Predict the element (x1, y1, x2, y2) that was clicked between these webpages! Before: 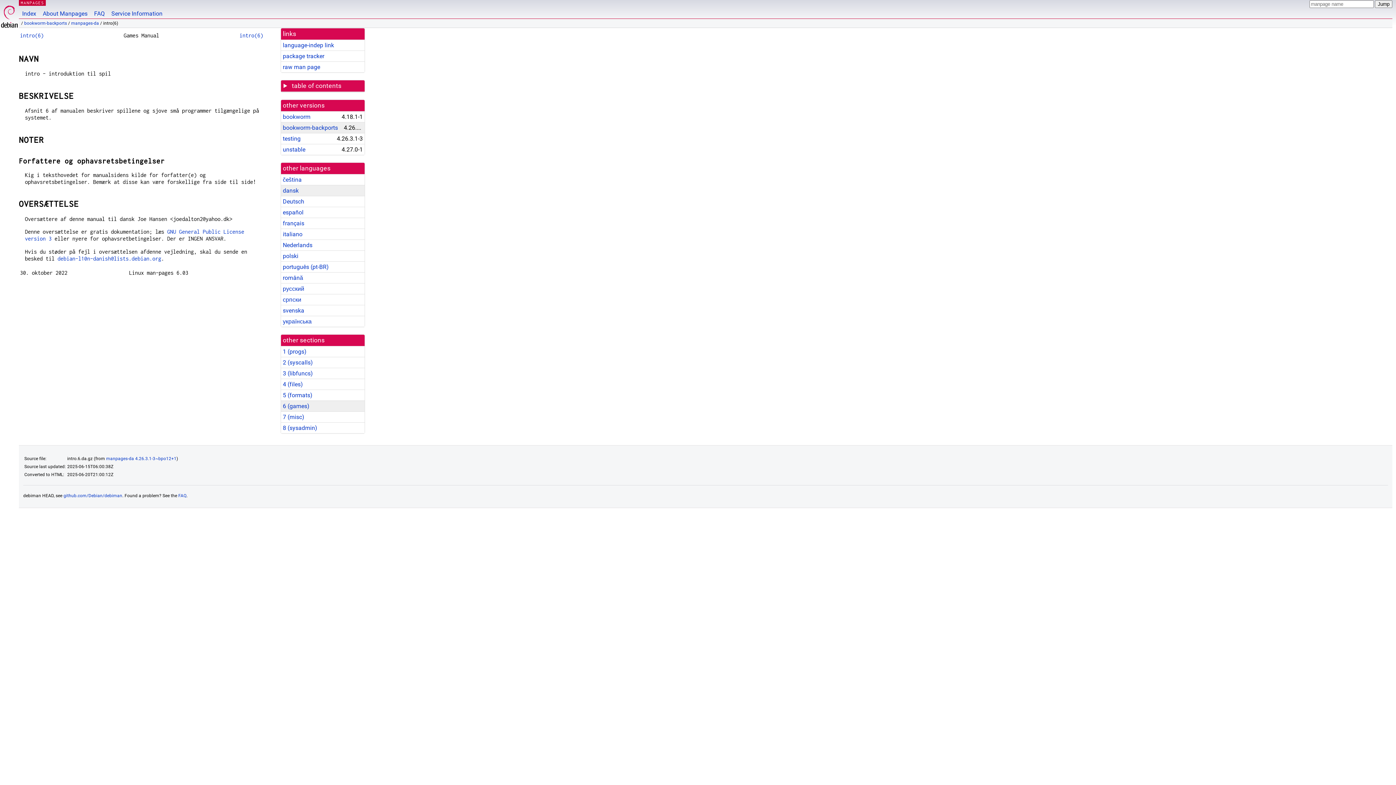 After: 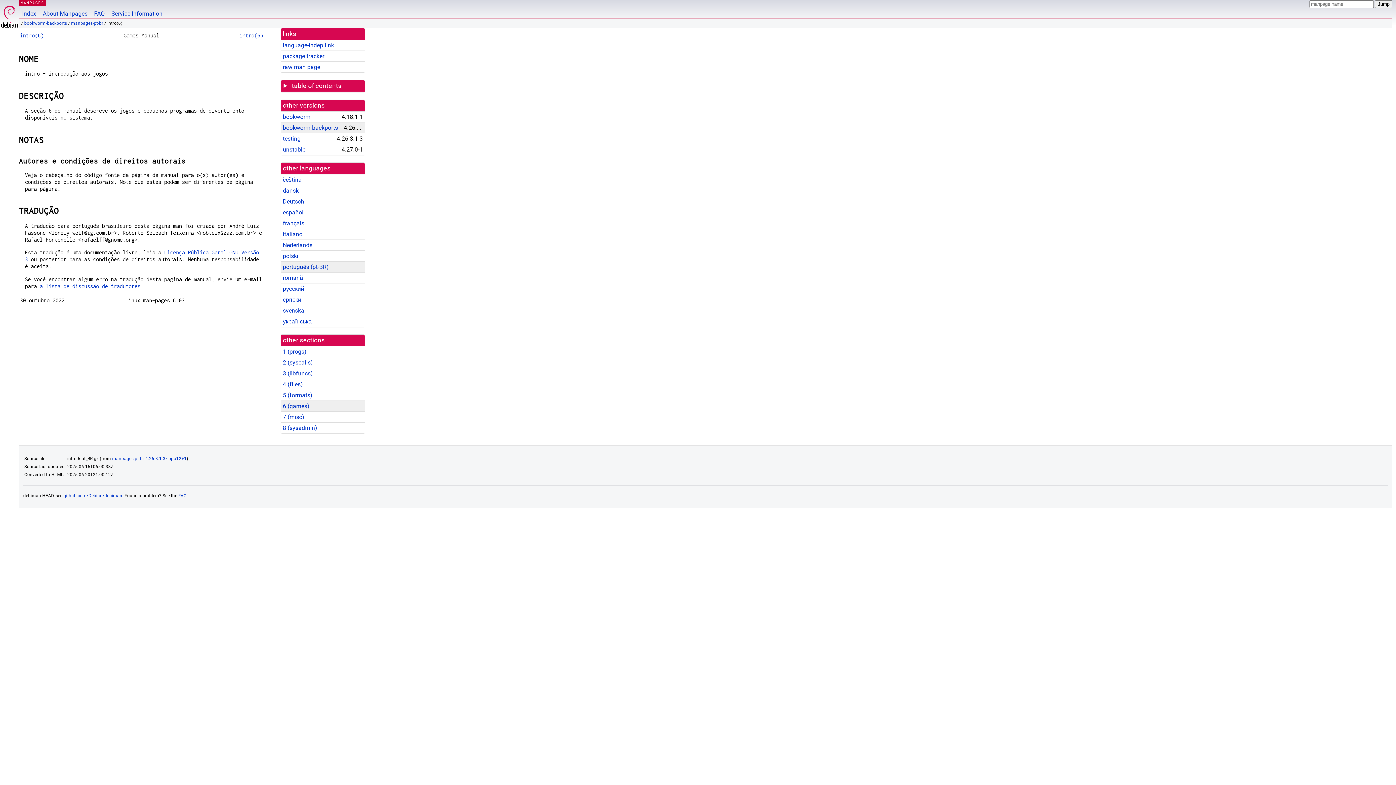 Action: label: português (pt-BR) bbox: (282, 263, 328, 270)